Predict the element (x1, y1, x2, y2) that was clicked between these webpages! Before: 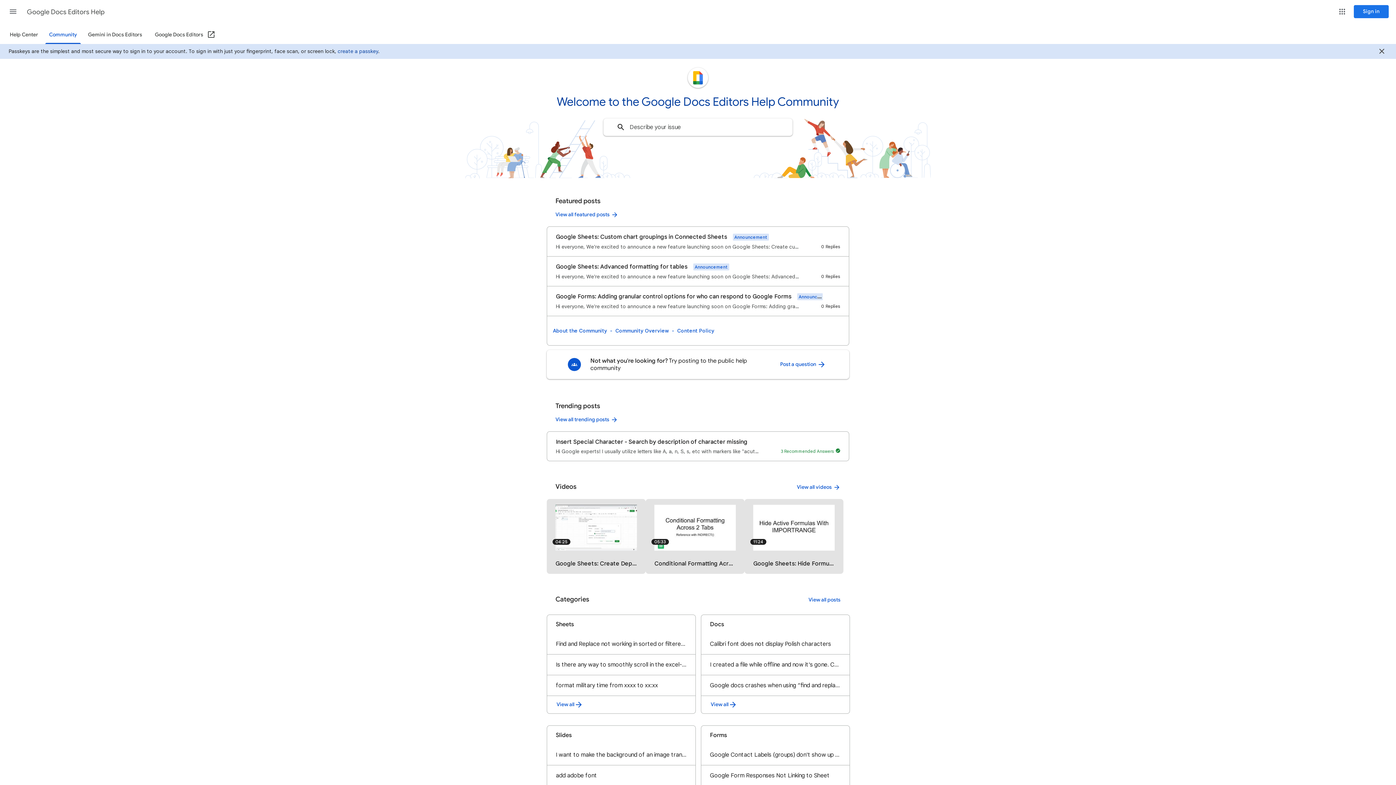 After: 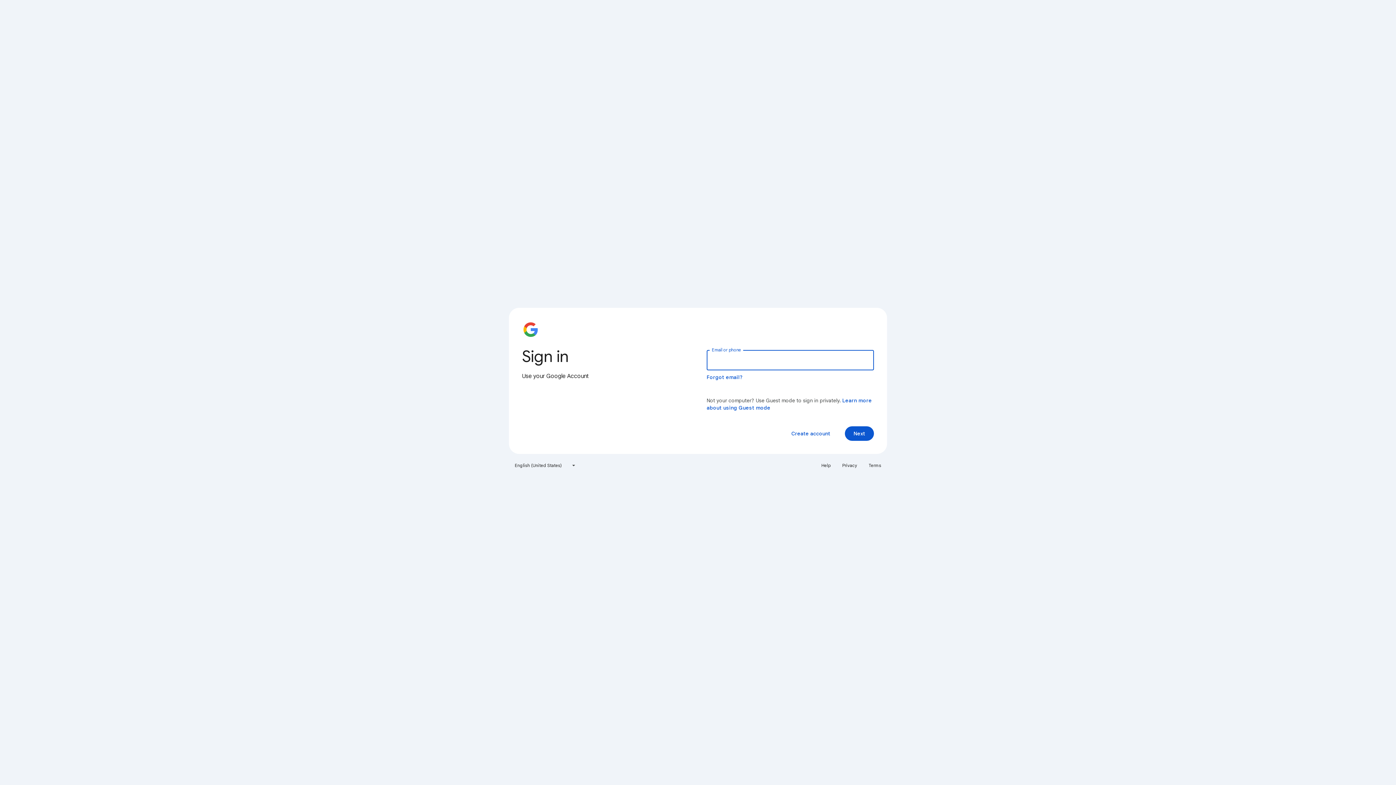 Action: label: Post a question  bbox: (780, 356, 826, 373)